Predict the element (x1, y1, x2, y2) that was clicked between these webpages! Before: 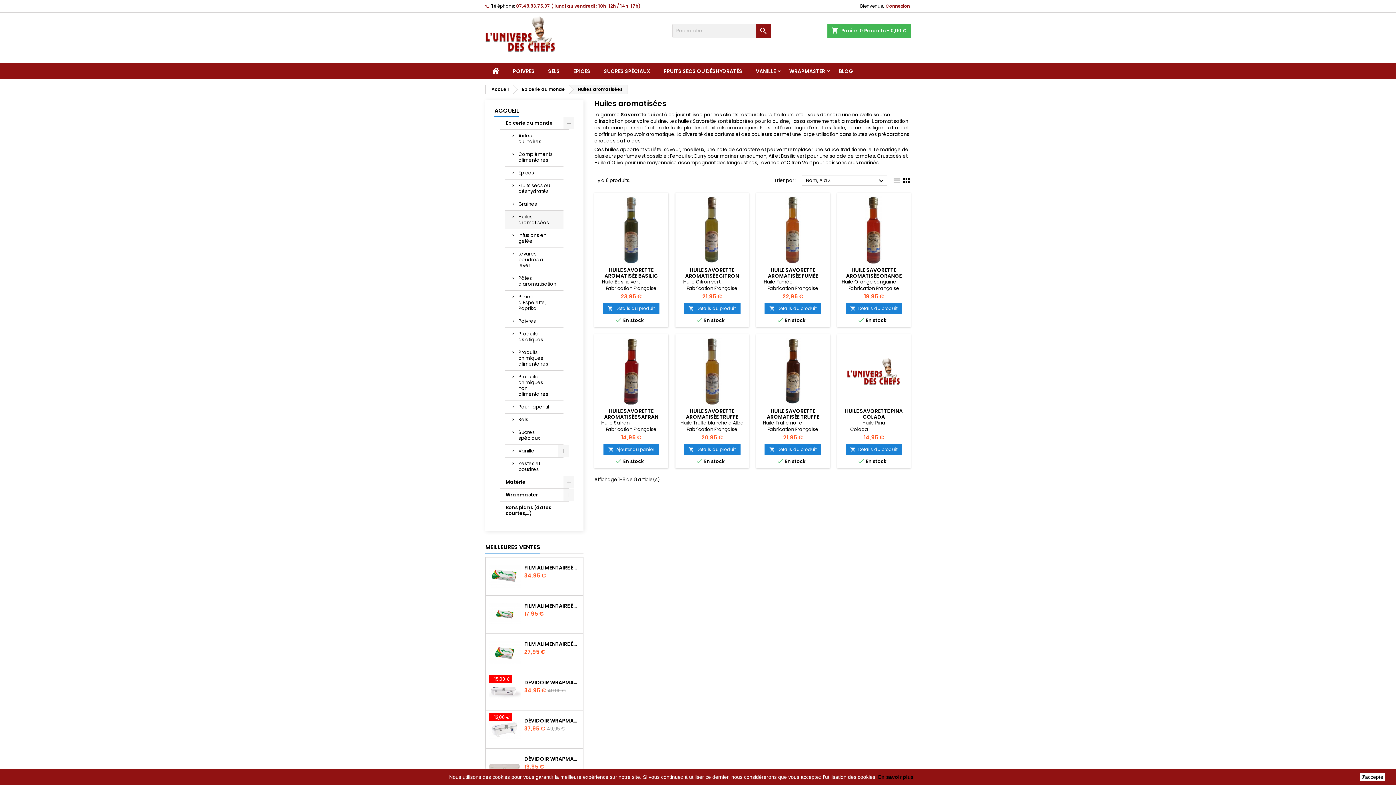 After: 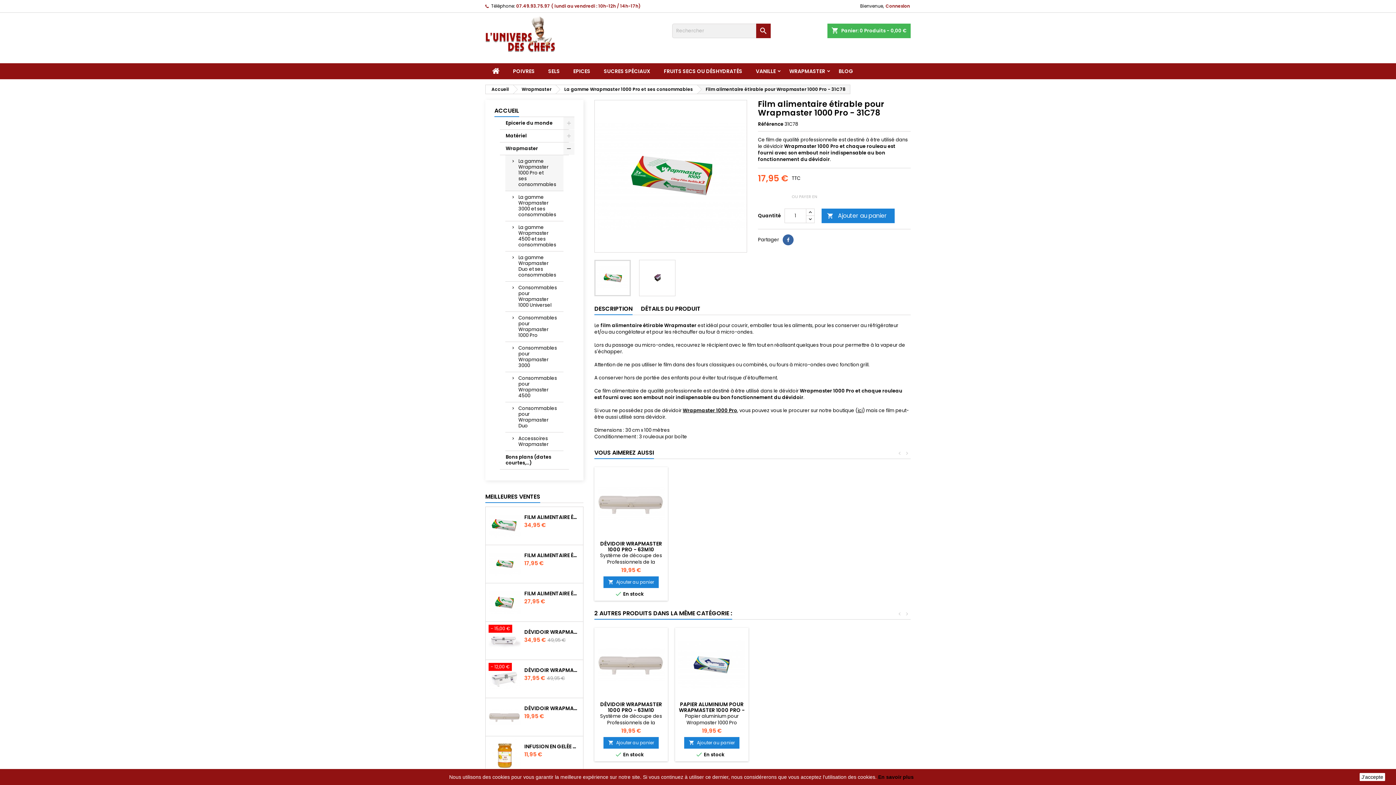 Action: label: FILM ALIMENTAIRE ÉTIRABLE POUR WRAPMASTER 1000 PRO - 31C78 bbox: (524, 603, 580, 609)